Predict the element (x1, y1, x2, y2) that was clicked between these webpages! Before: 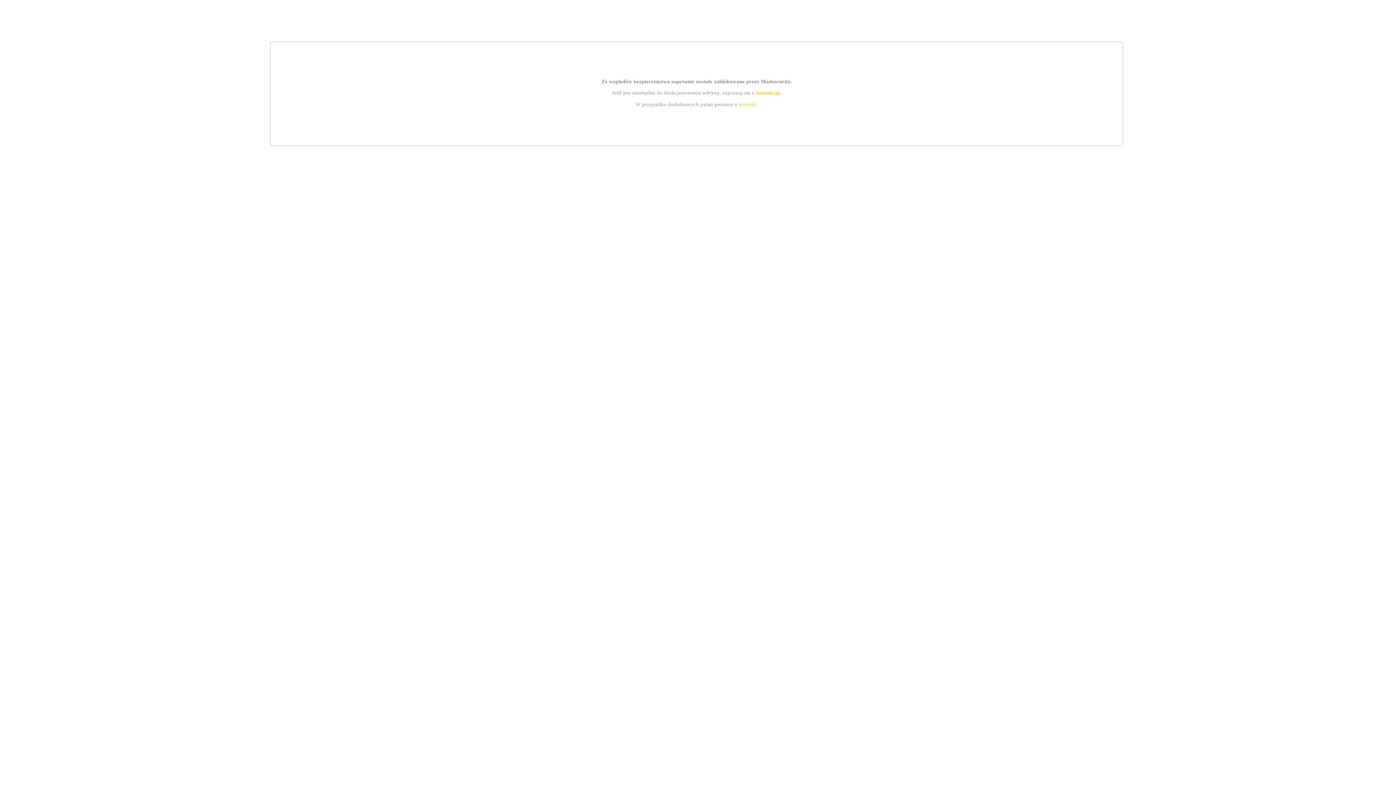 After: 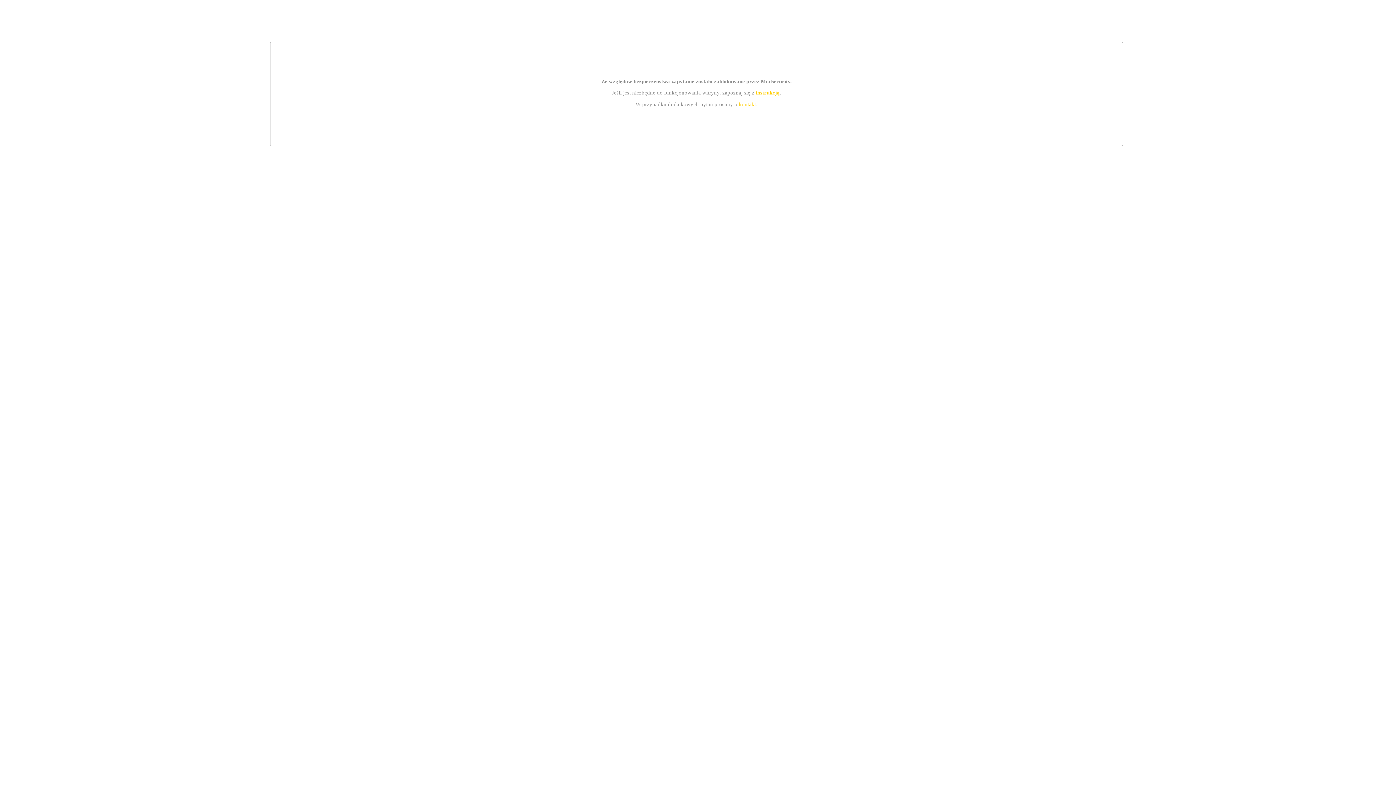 Action: bbox: (755, 89, 779, 95) label: instrukcją